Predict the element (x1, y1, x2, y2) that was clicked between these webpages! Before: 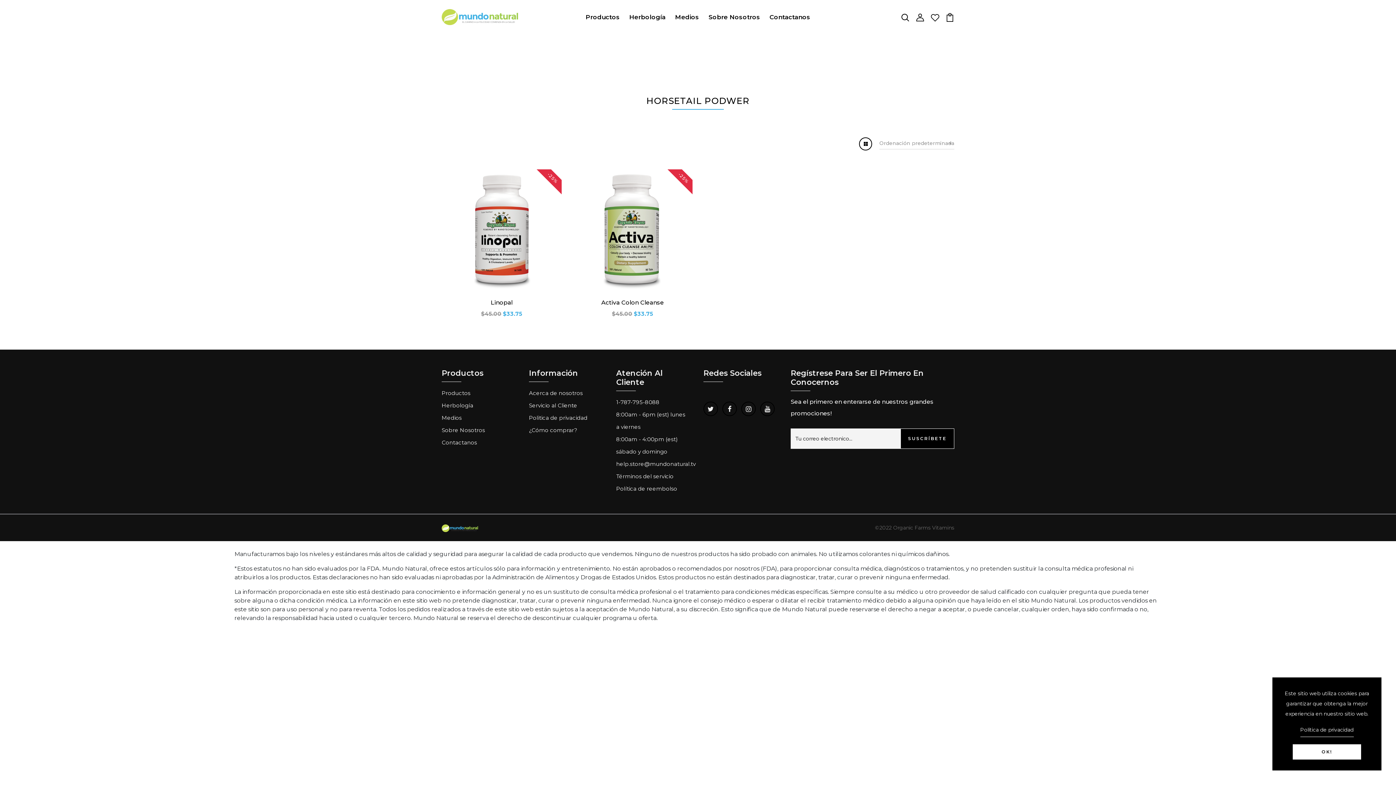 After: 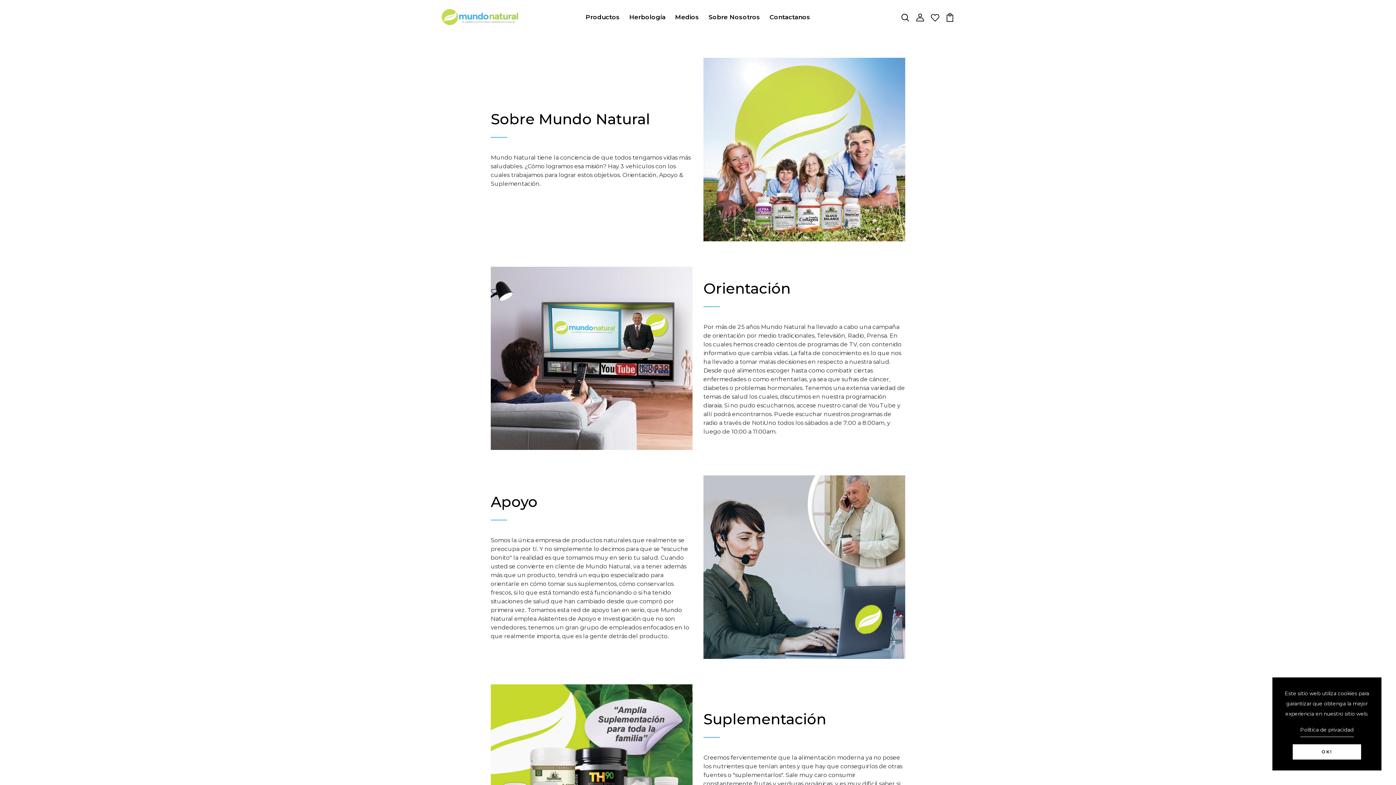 Action: bbox: (705, 9, 763, 24) label: Sobre Nosotros